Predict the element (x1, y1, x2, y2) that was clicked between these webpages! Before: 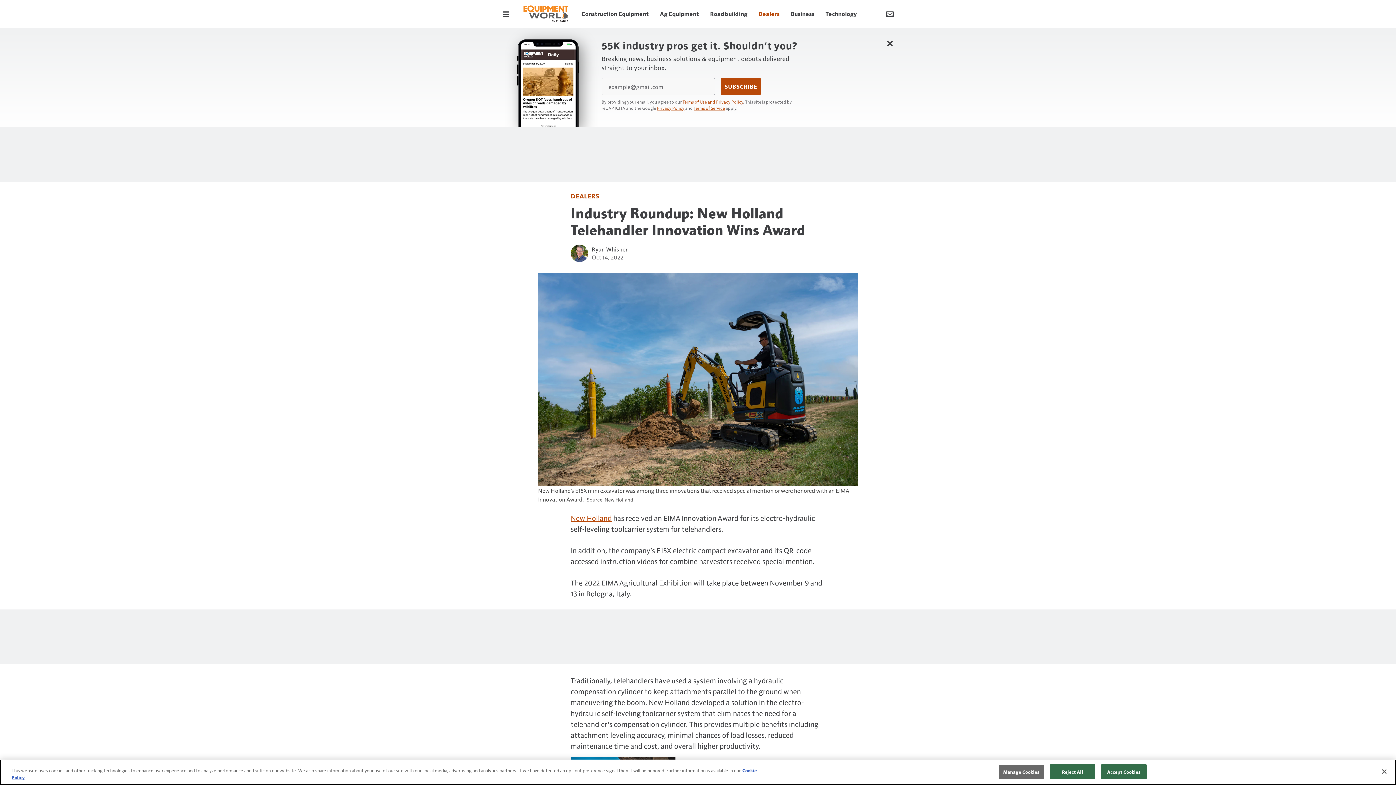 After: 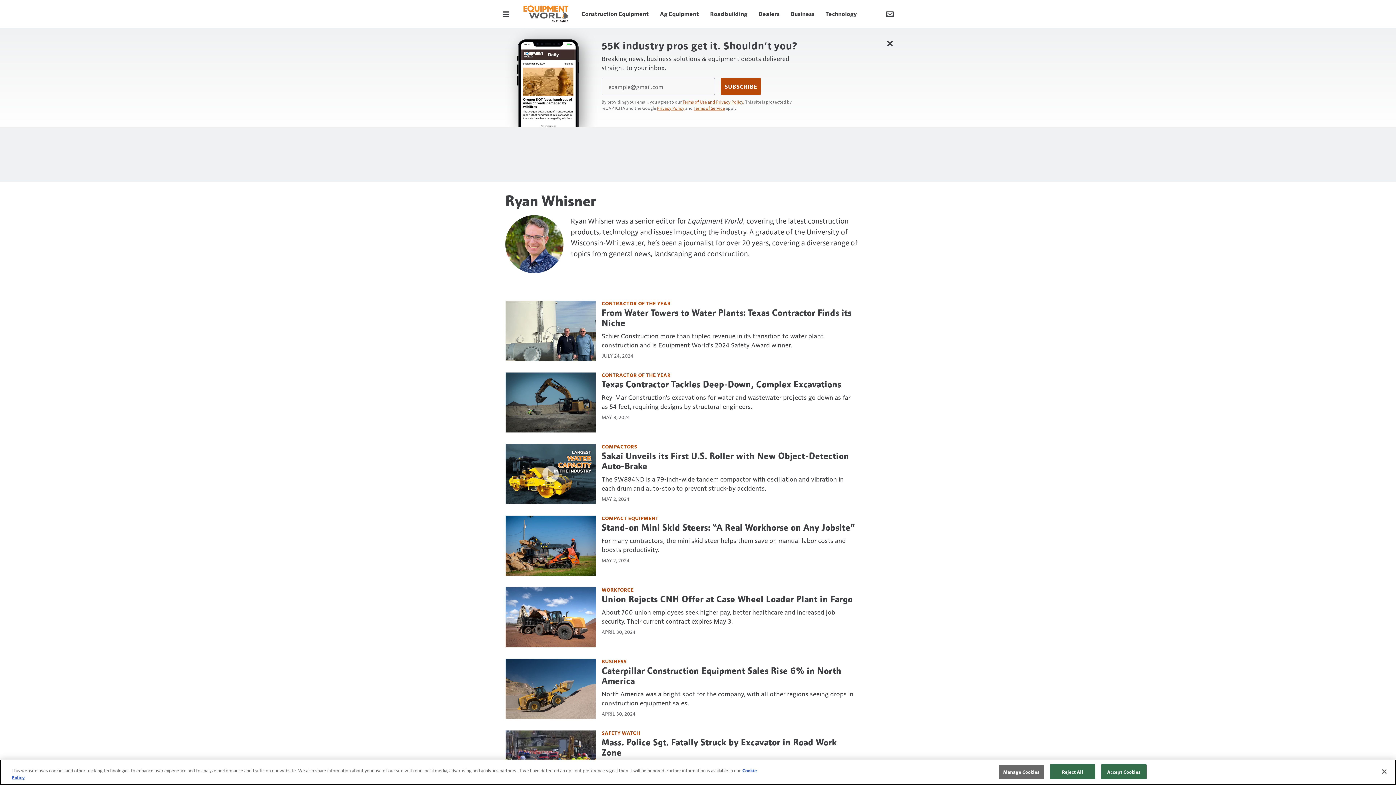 Action: bbox: (592, 245, 627, 252) label: Ryan Whisner